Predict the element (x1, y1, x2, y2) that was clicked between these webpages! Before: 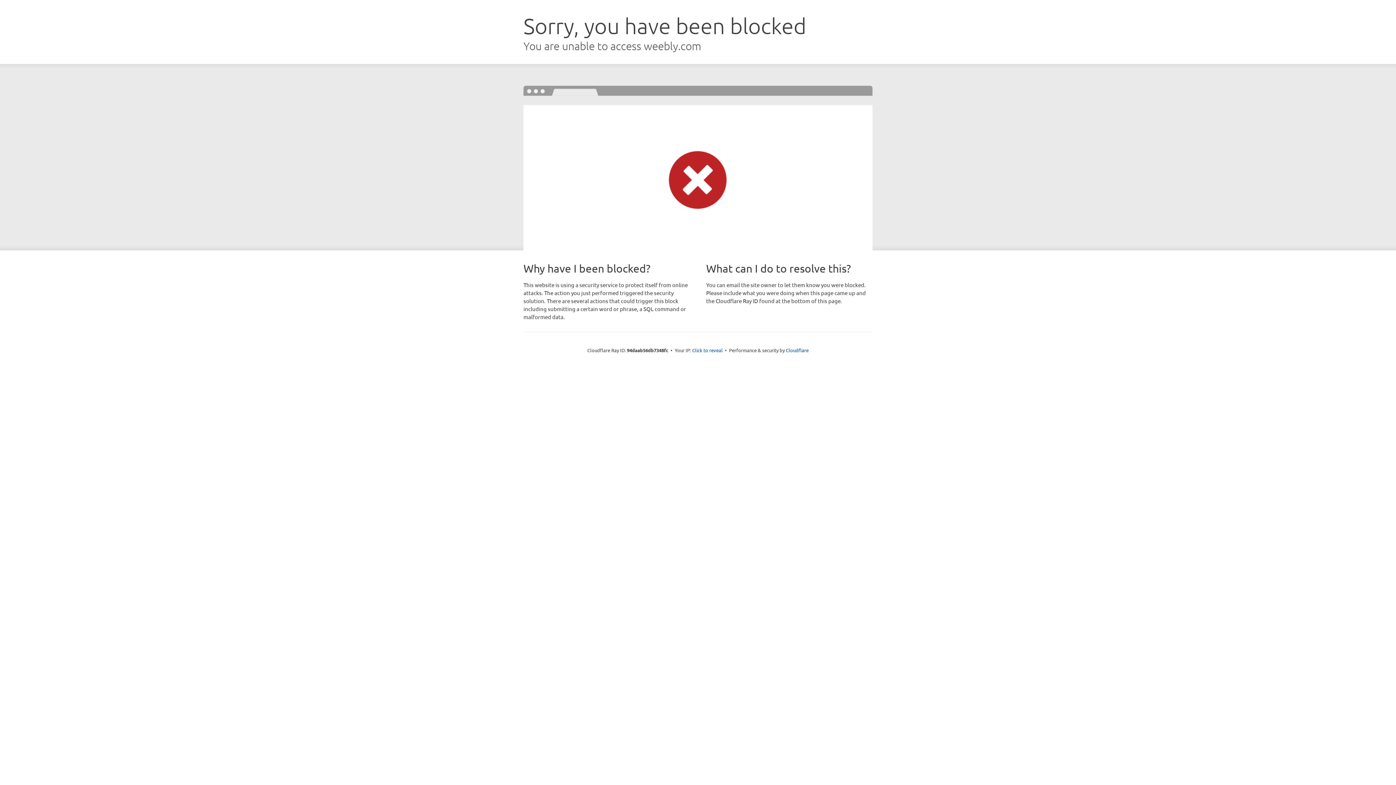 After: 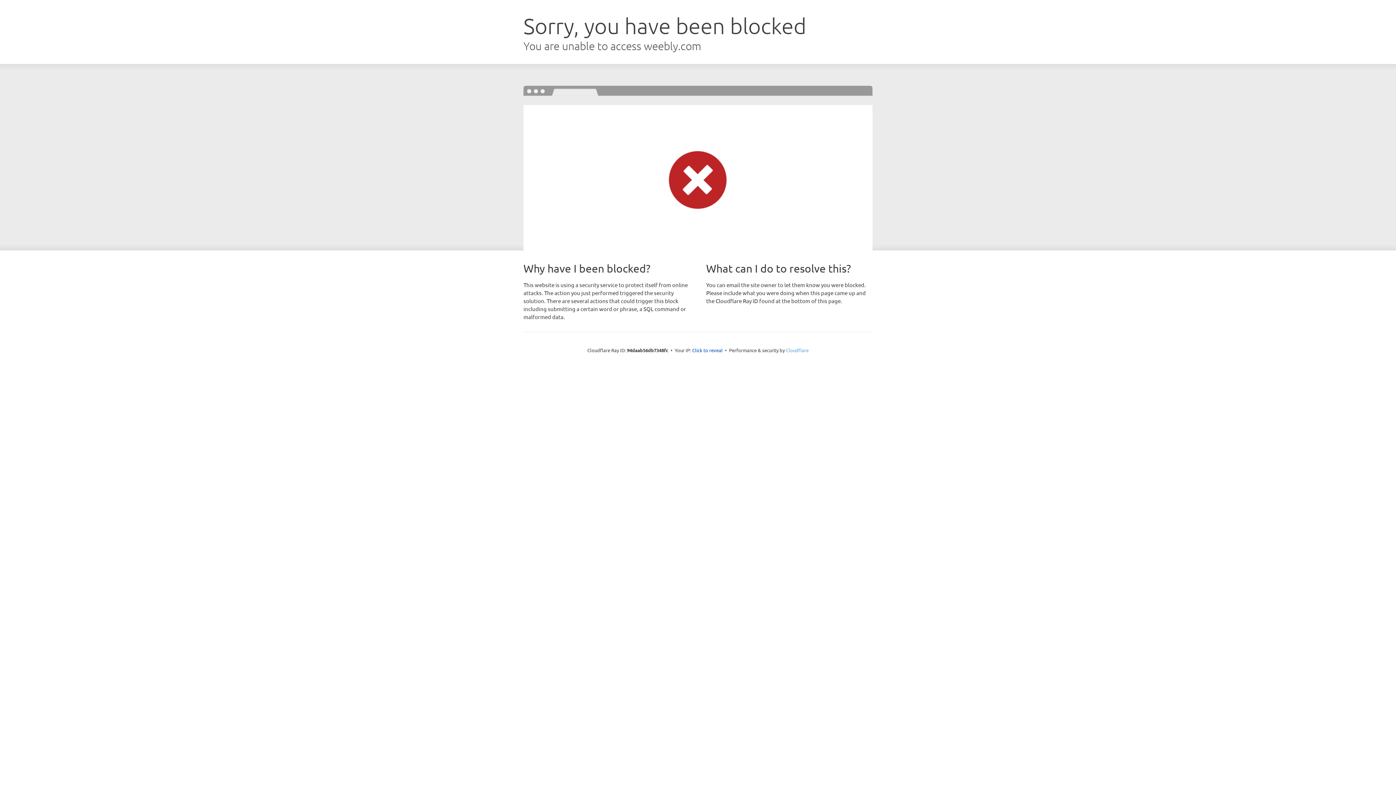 Action: label: Cloudflare bbox: (786, 347, 808, 353)